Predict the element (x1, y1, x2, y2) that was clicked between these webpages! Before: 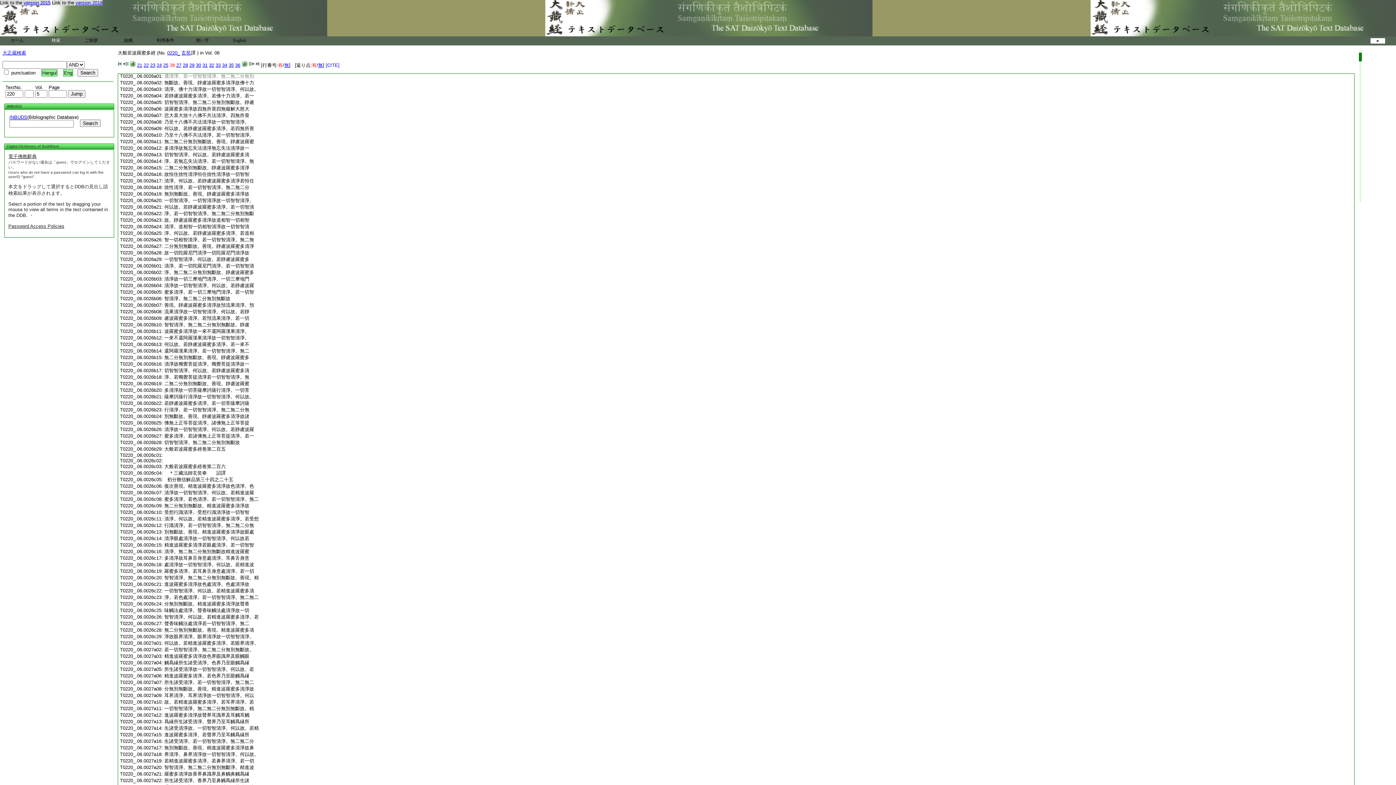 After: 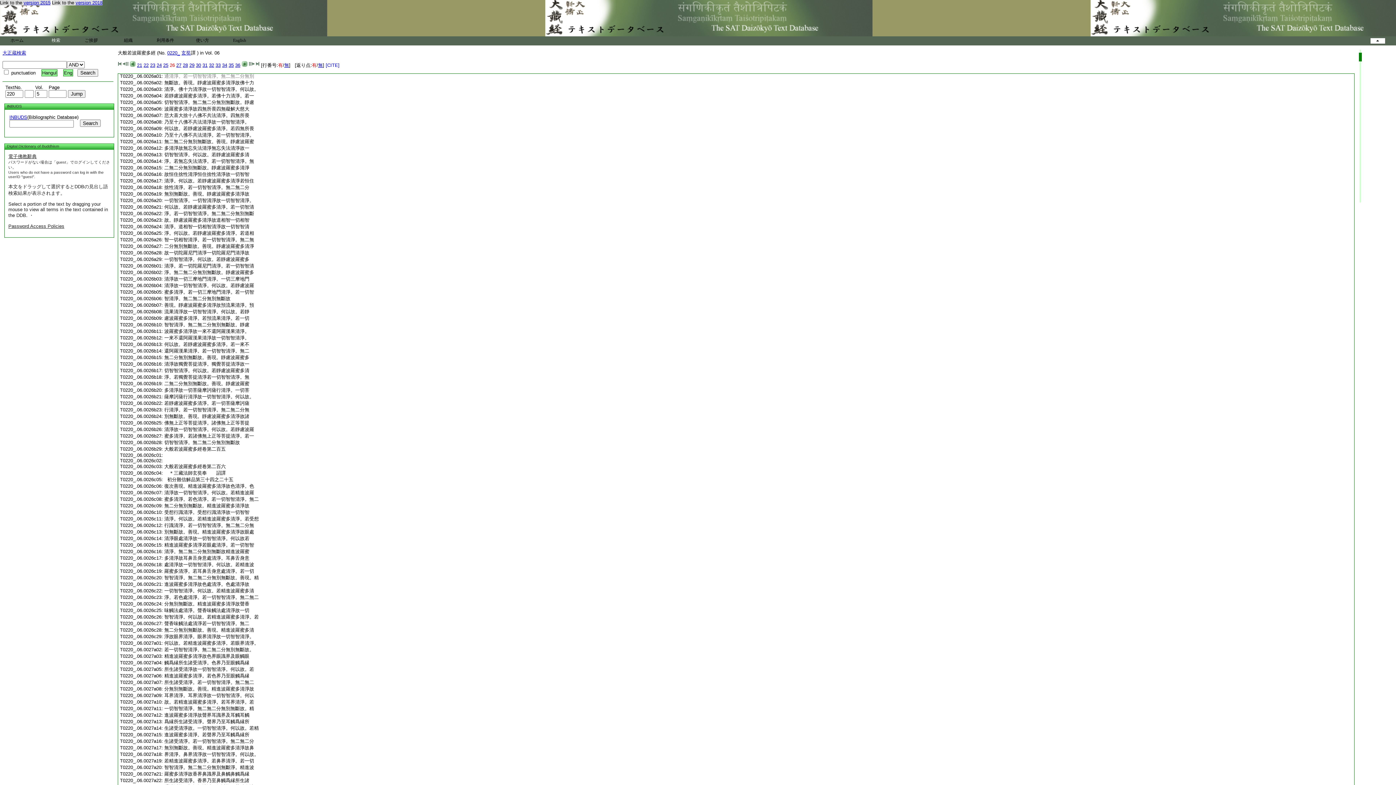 Action: bbox: (164, 752, 258, 757) label: 界清淨。鼻界清淨故一切智智清淨。何以故。